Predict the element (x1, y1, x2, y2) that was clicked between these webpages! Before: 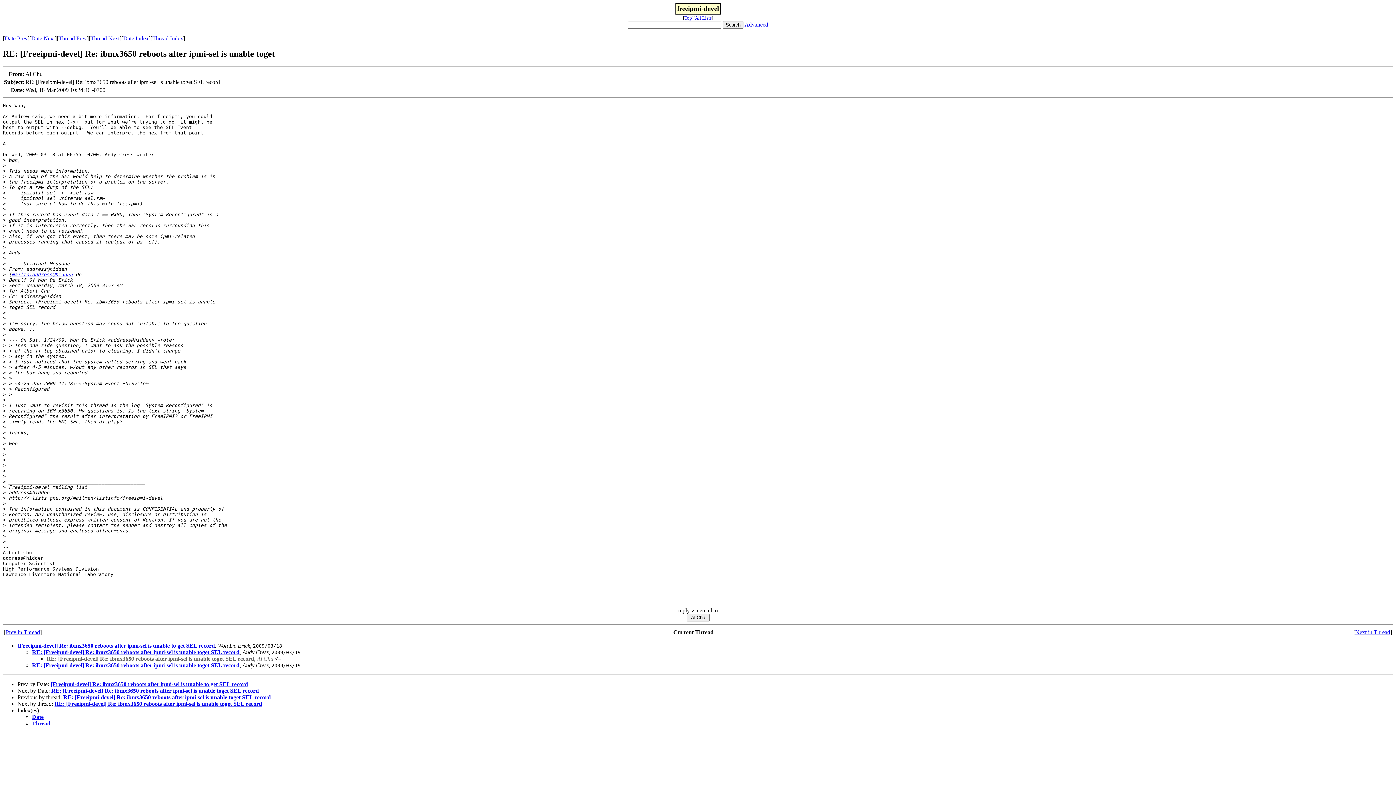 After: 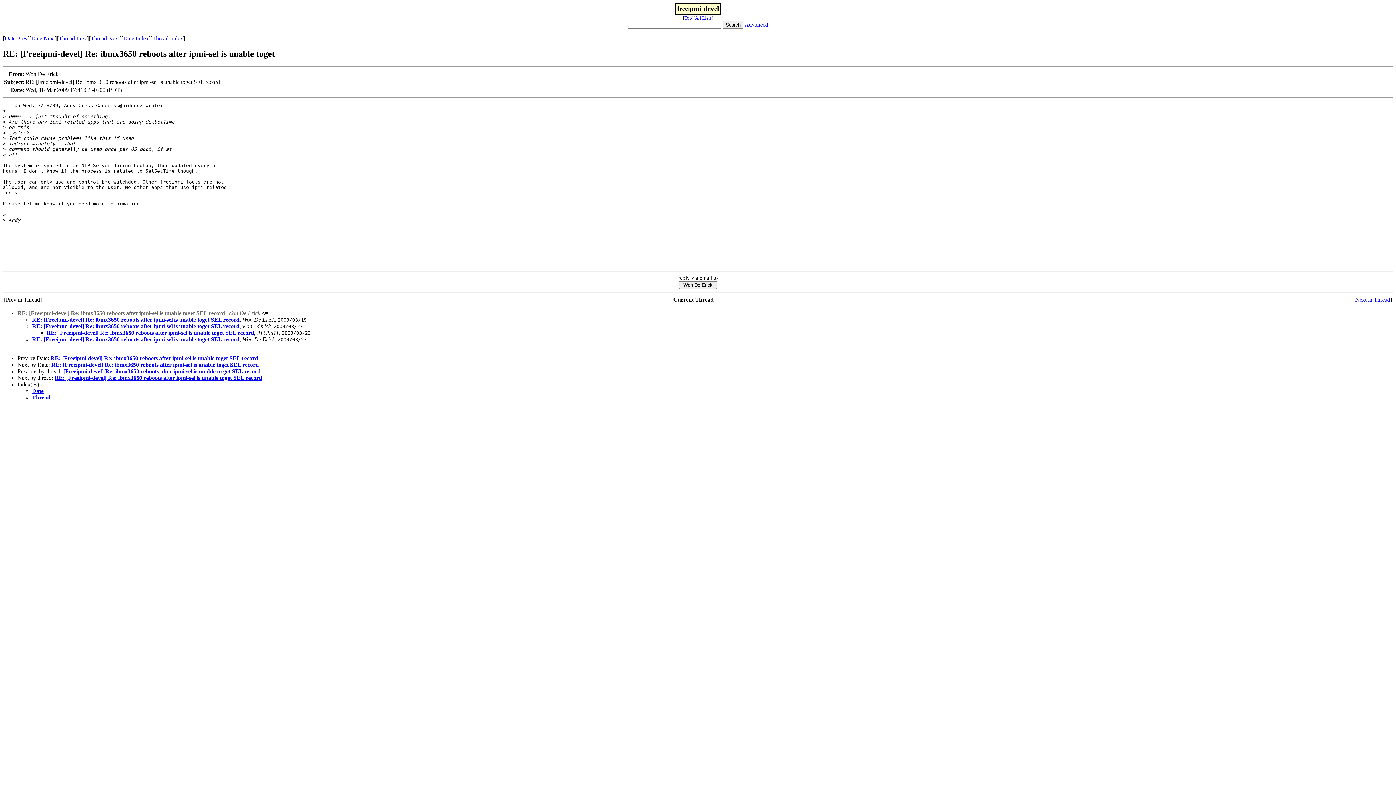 Action: bbox: (51, 687, 258, 694) label: RE: [Freeipmi-devel] Re: ibmx3650 reboots after ipmi-sel is unable toget SEL record